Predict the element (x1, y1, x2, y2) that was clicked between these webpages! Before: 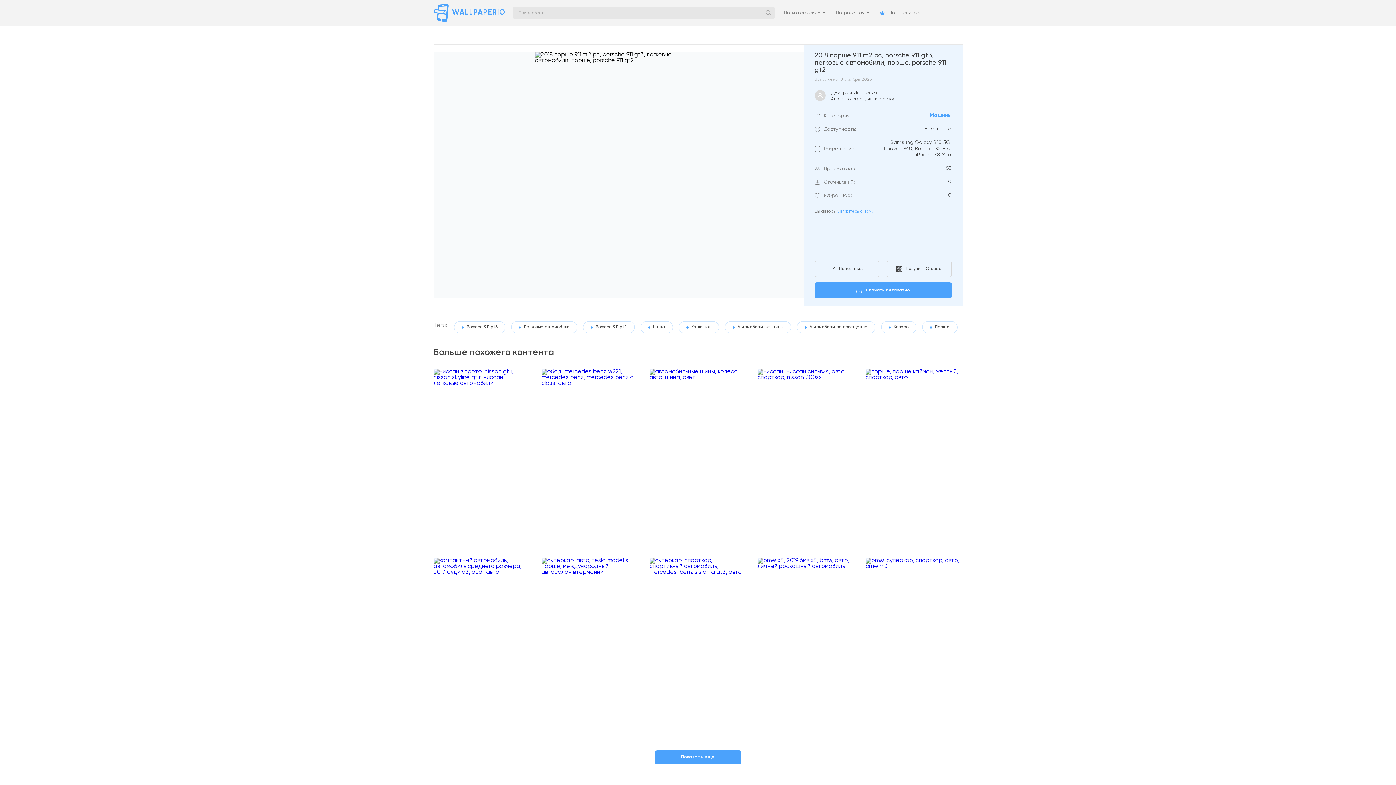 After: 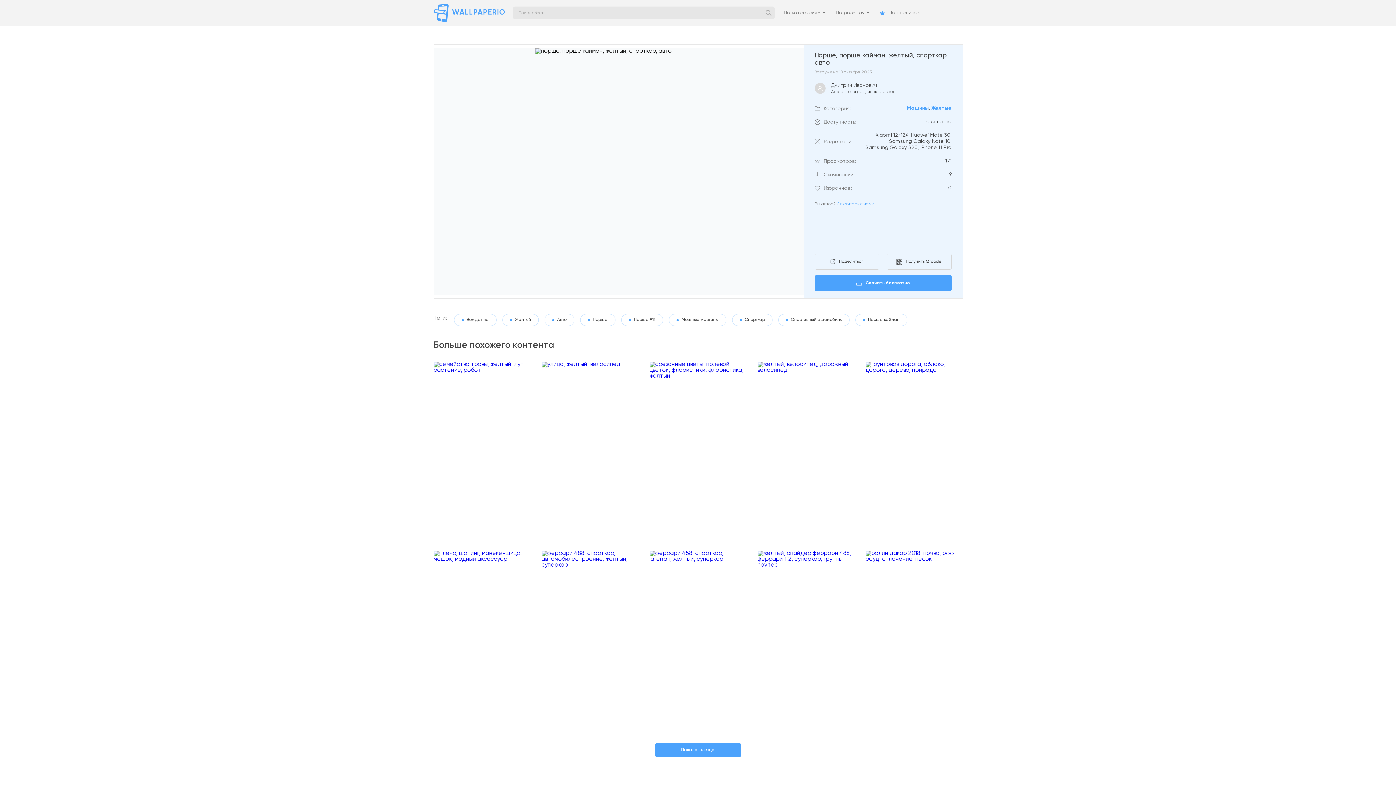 Action: bbox: (865, 369, 962, 543)